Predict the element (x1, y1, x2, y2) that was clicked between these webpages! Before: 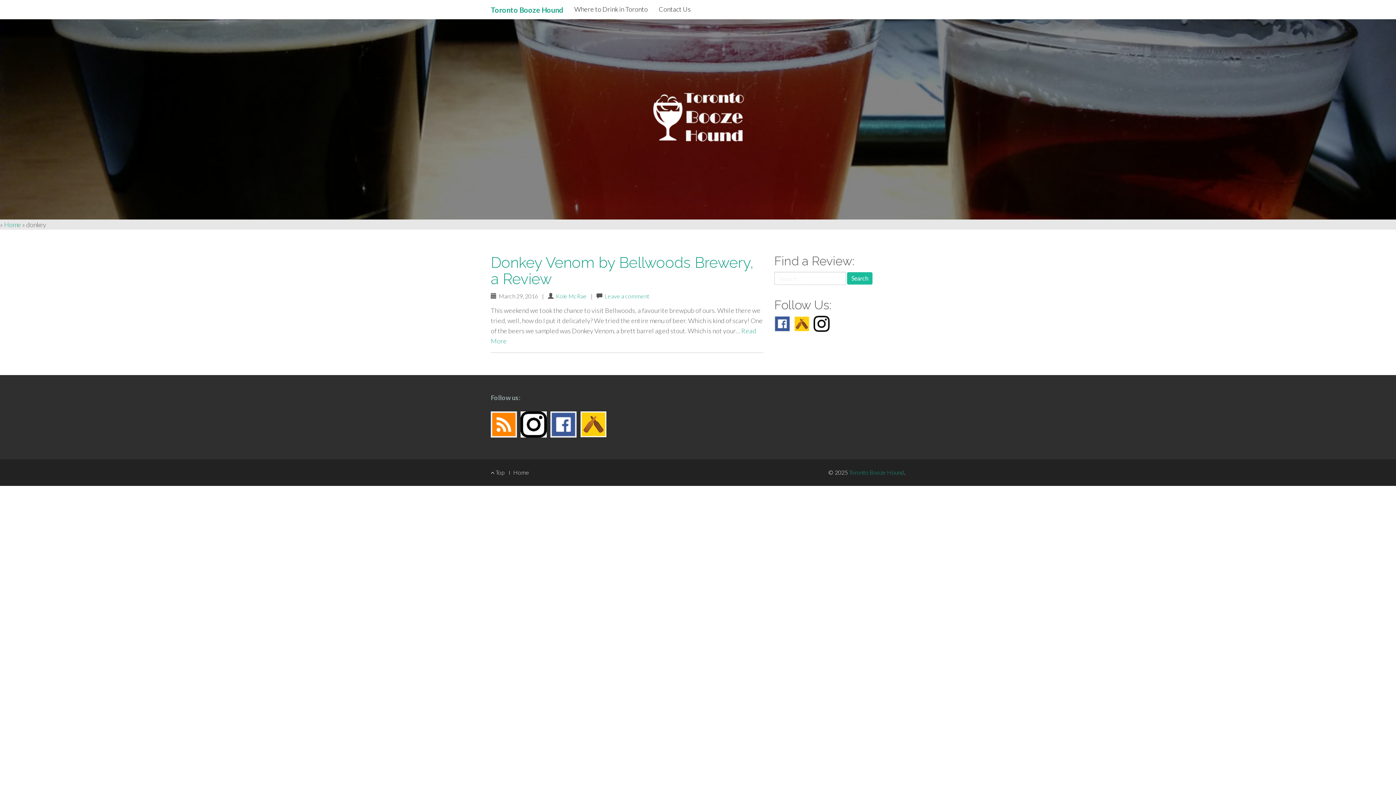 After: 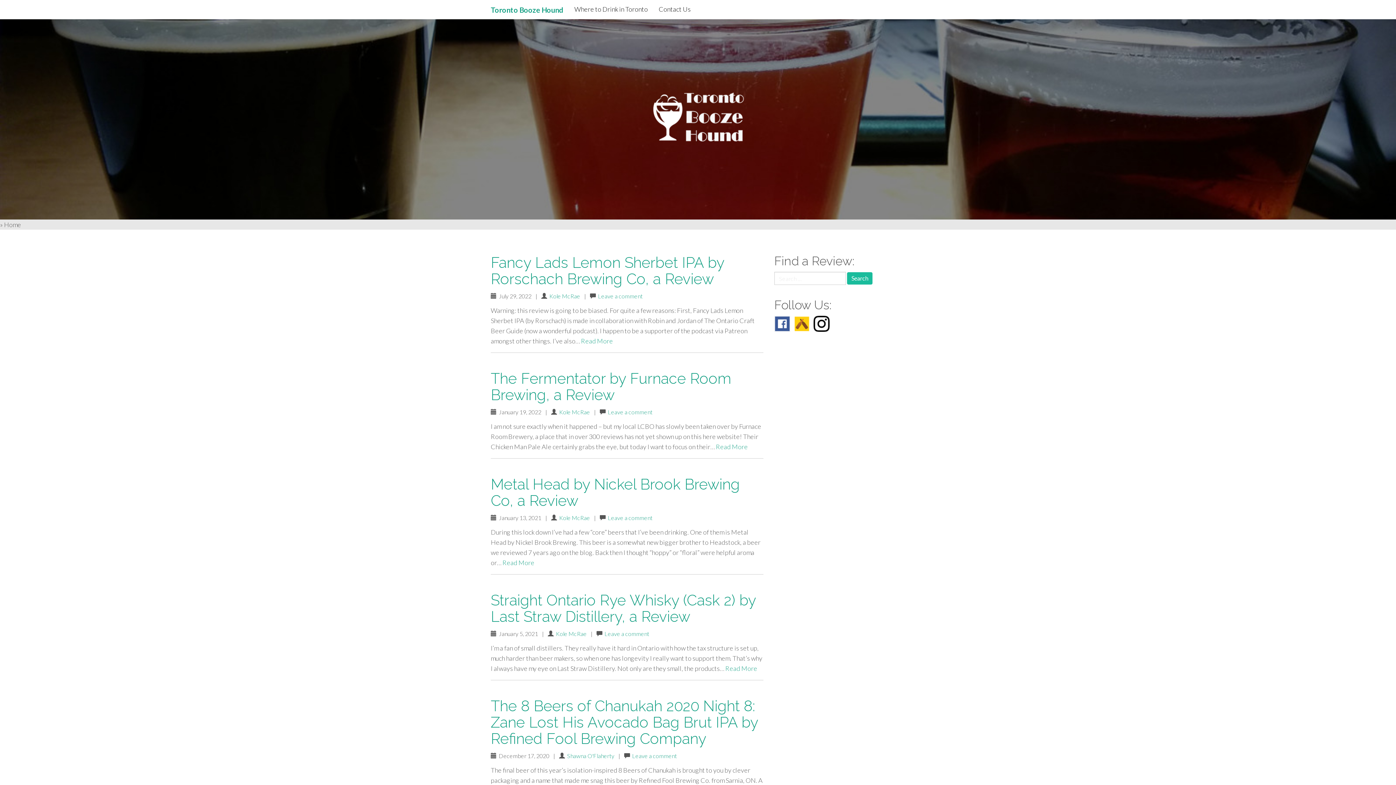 Action: bbox: (513, 469, 529, 476) label: Home